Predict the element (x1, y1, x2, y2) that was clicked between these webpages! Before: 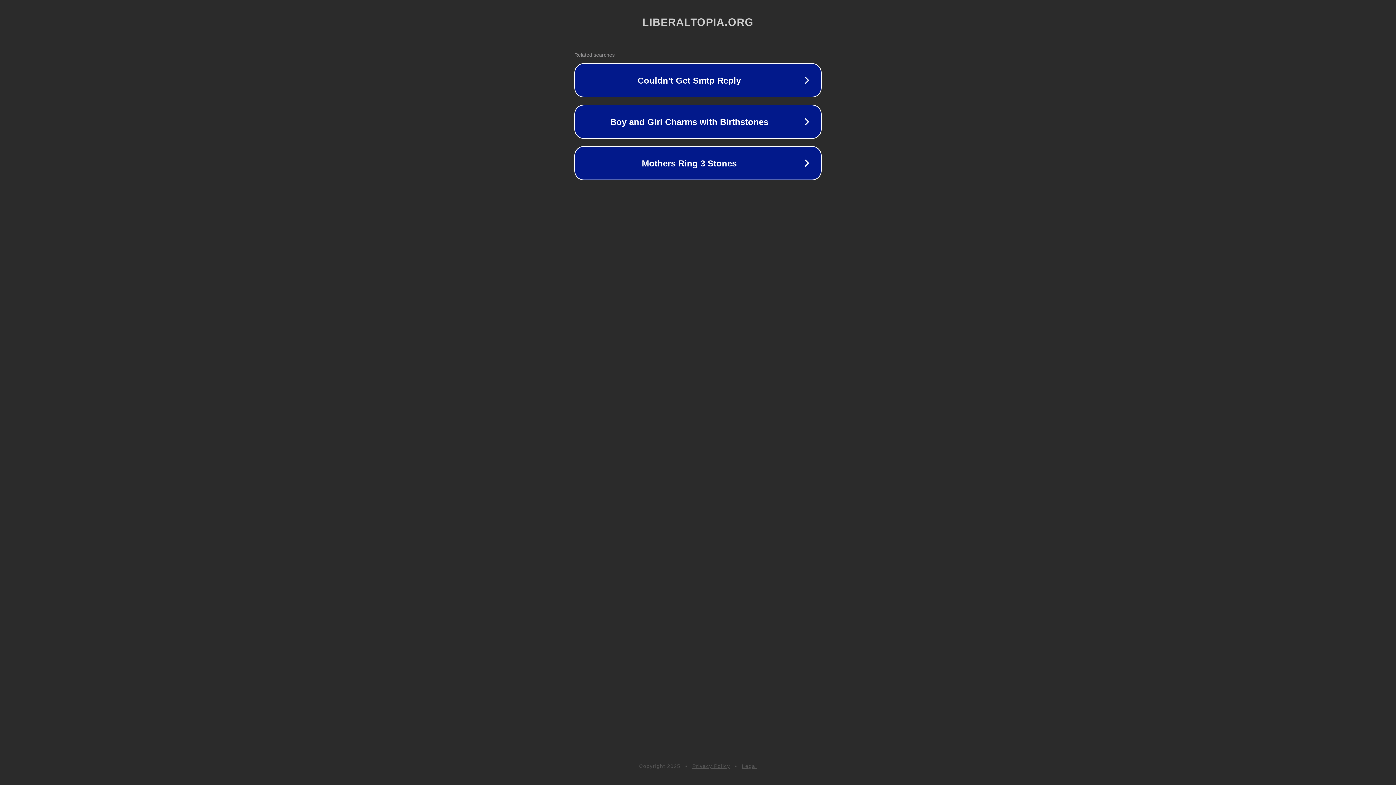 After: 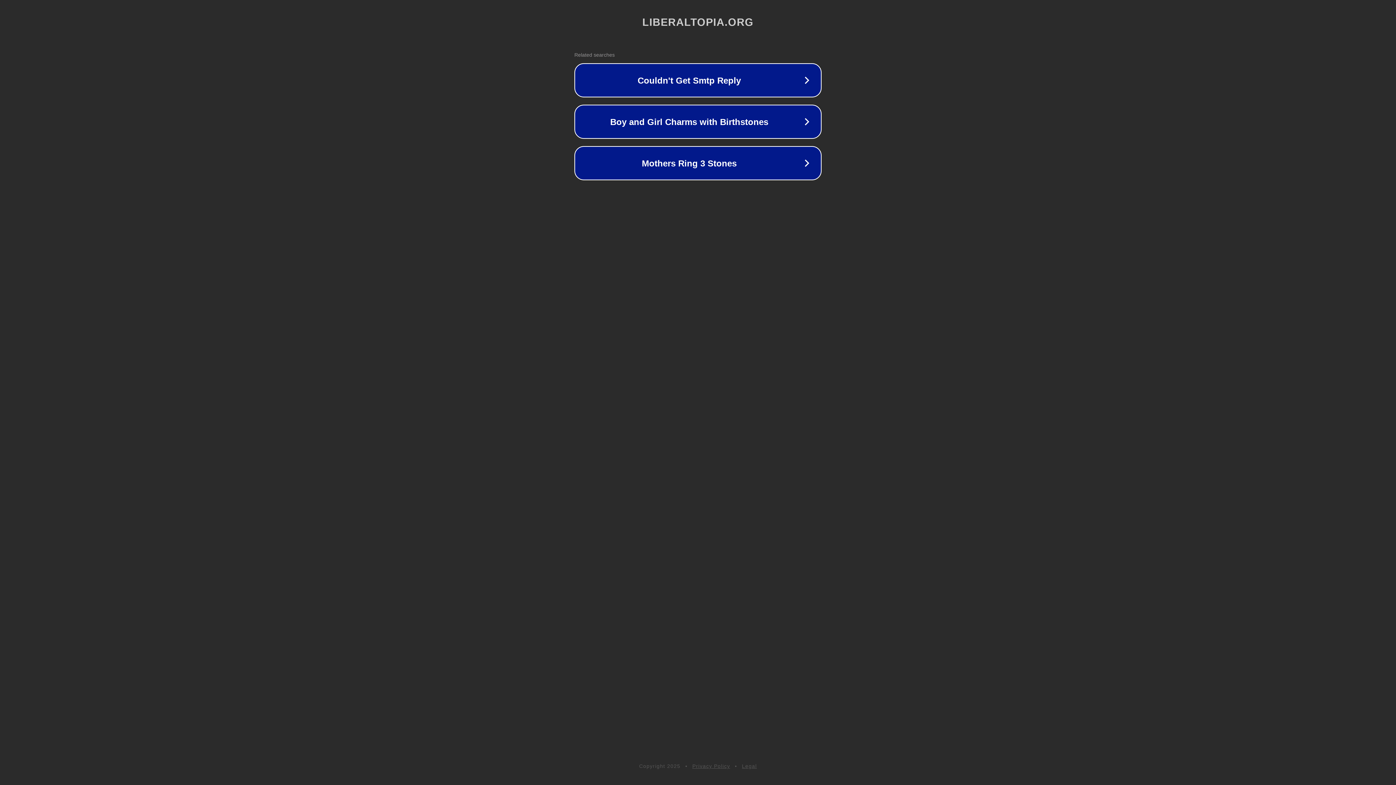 Action: bbox: (742, 763, 757, 769) label: Legal